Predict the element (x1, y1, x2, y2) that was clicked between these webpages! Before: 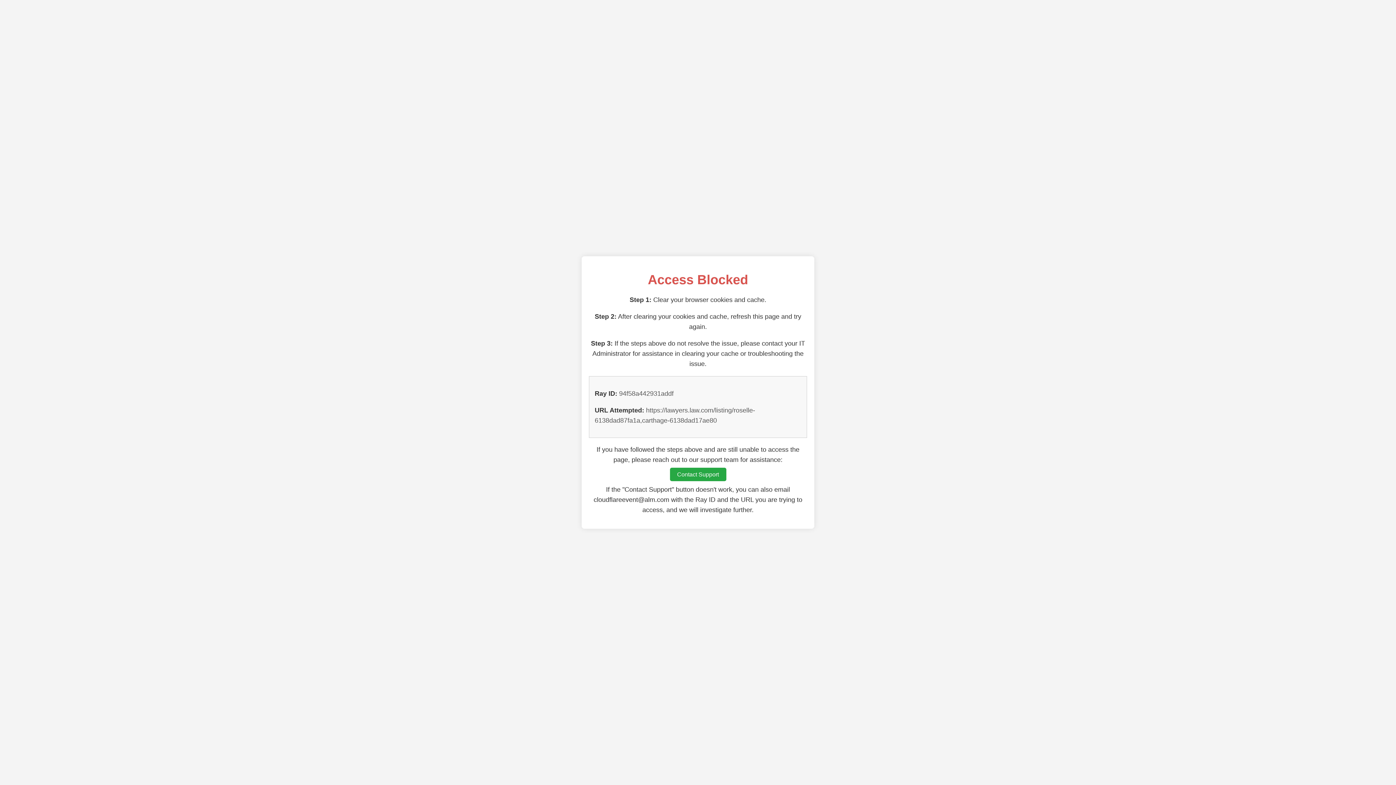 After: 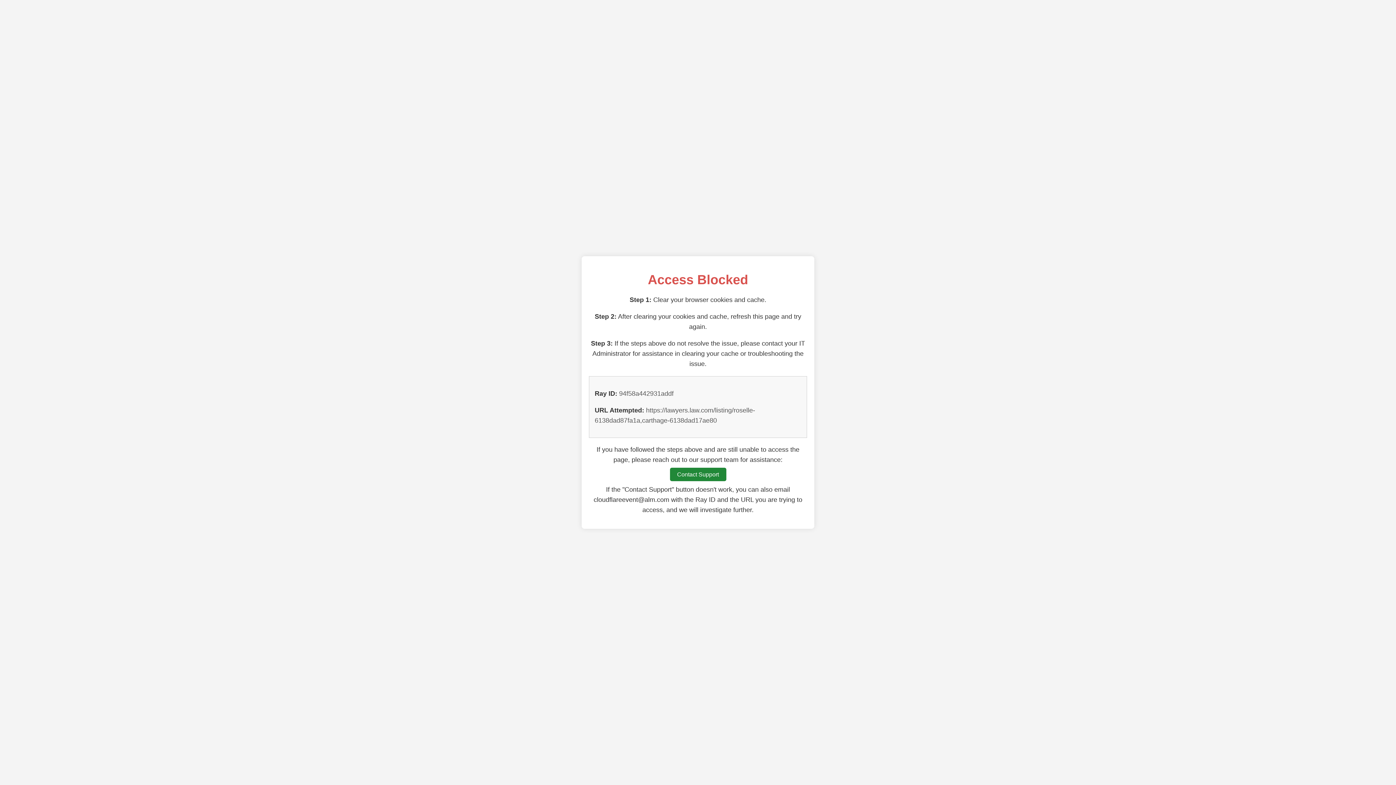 Action: bbox: (670, 468, 726, 481) label: Contact Support